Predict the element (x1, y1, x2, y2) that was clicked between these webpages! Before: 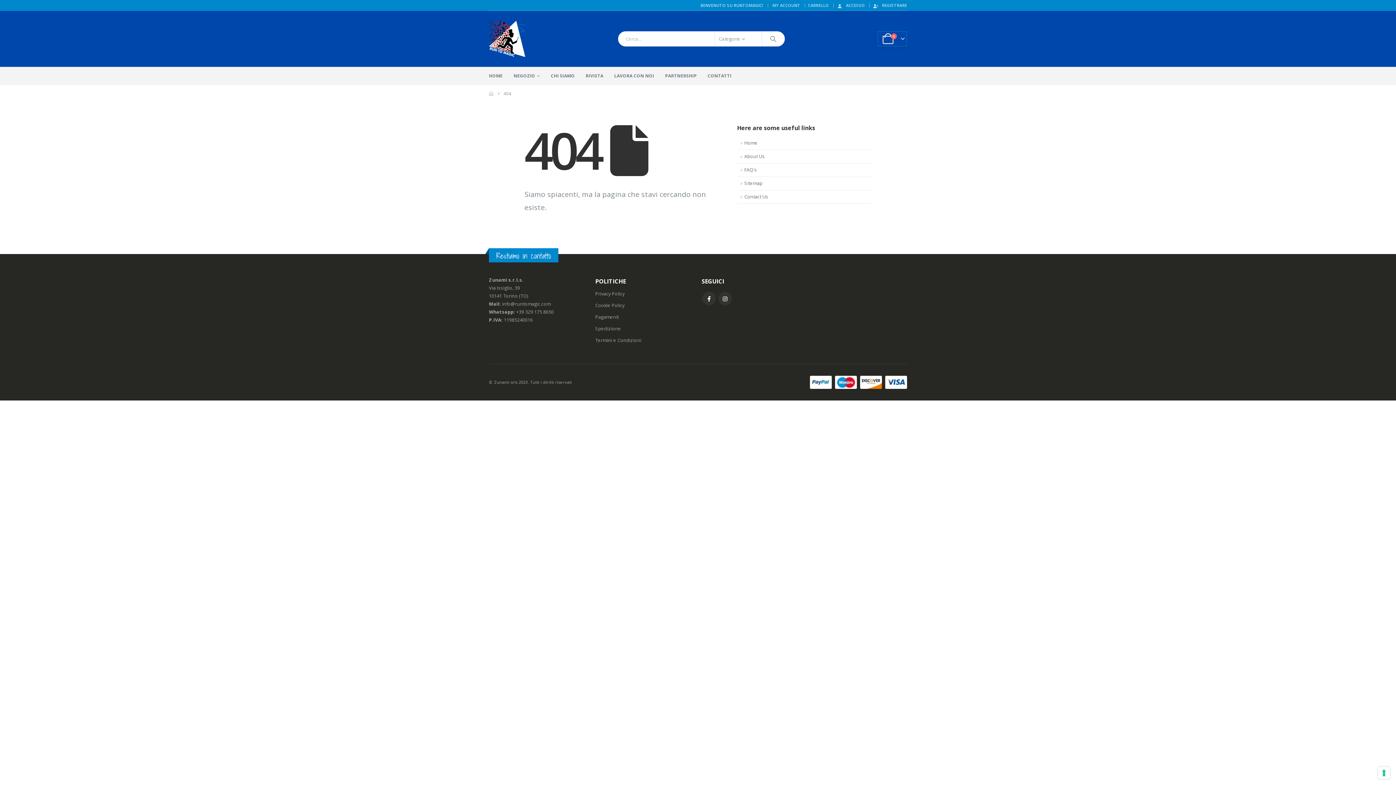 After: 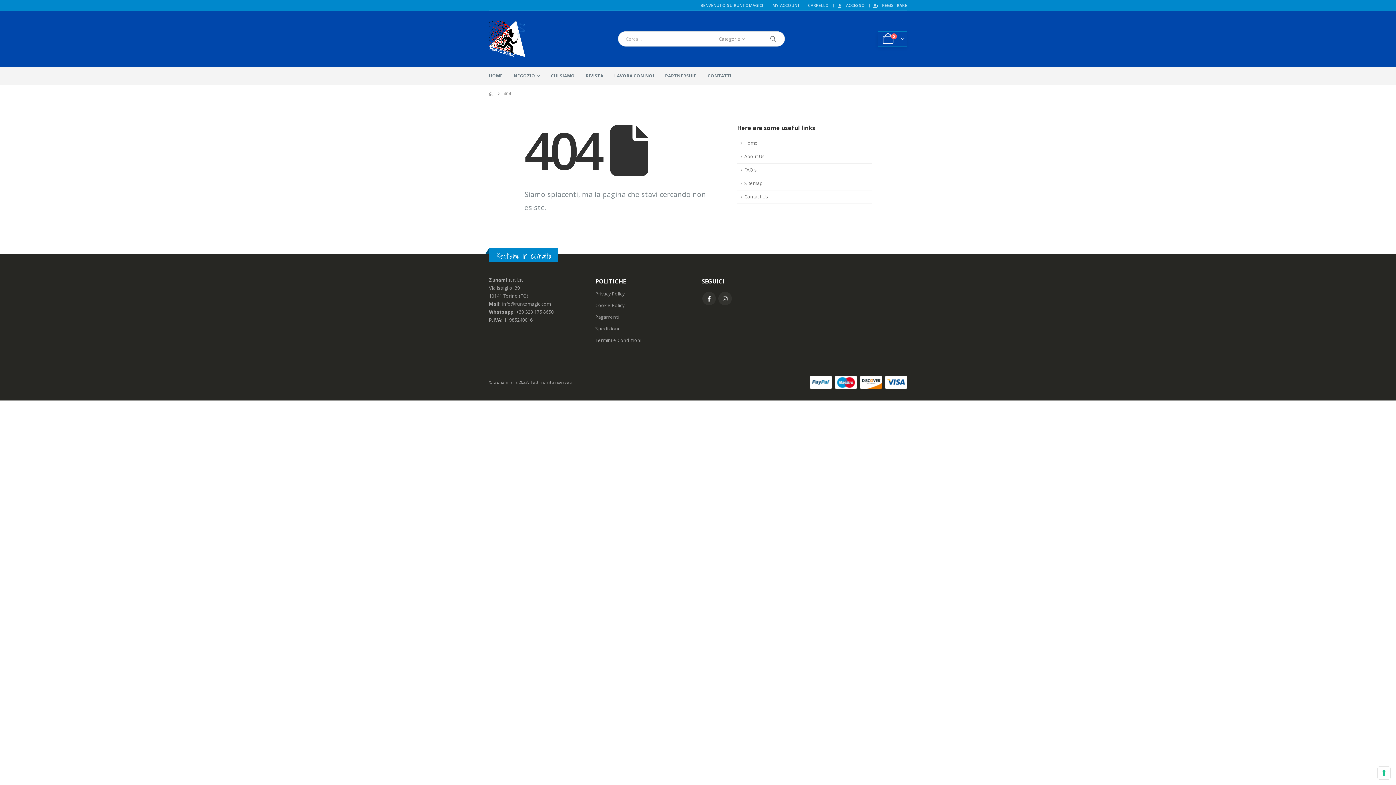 Action: label: Home bbox: (737, 136, 871, 150)